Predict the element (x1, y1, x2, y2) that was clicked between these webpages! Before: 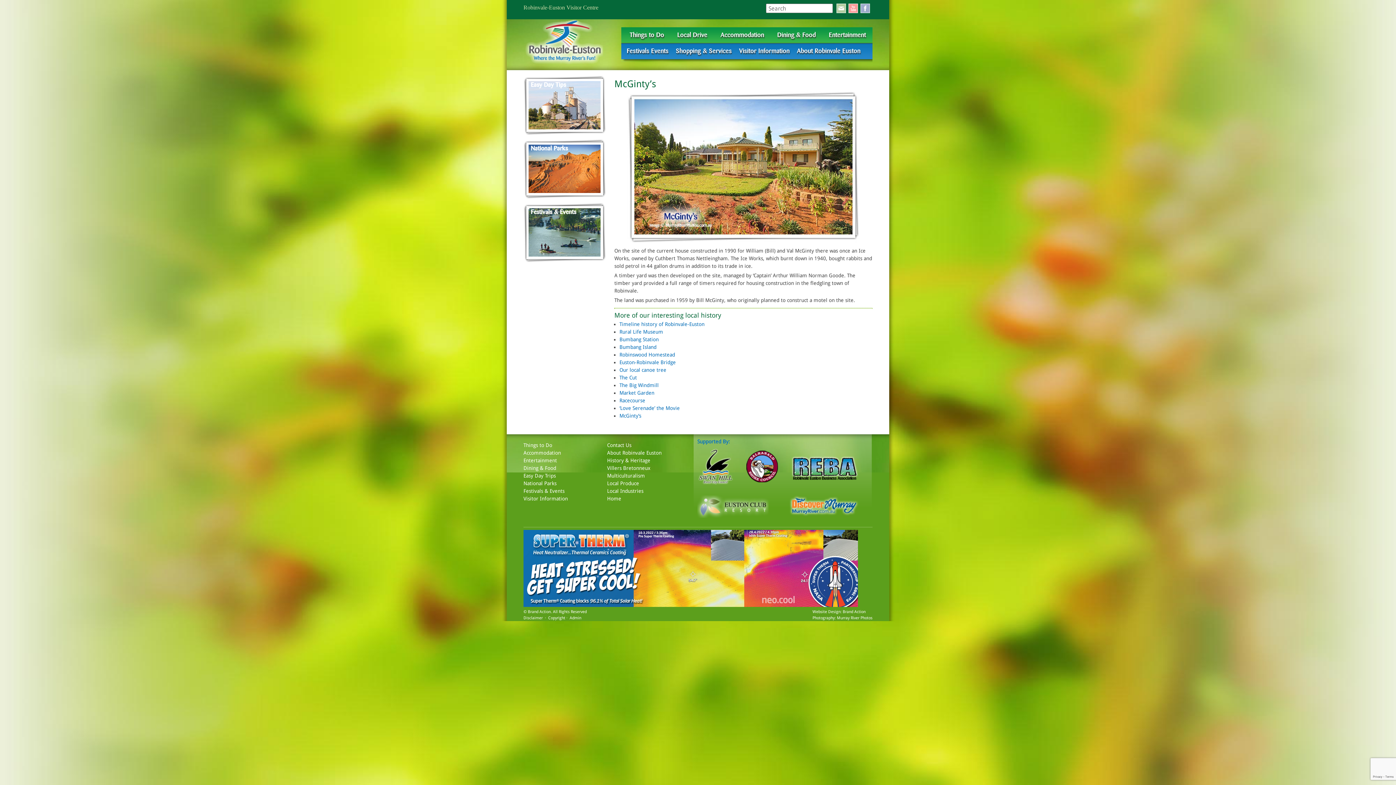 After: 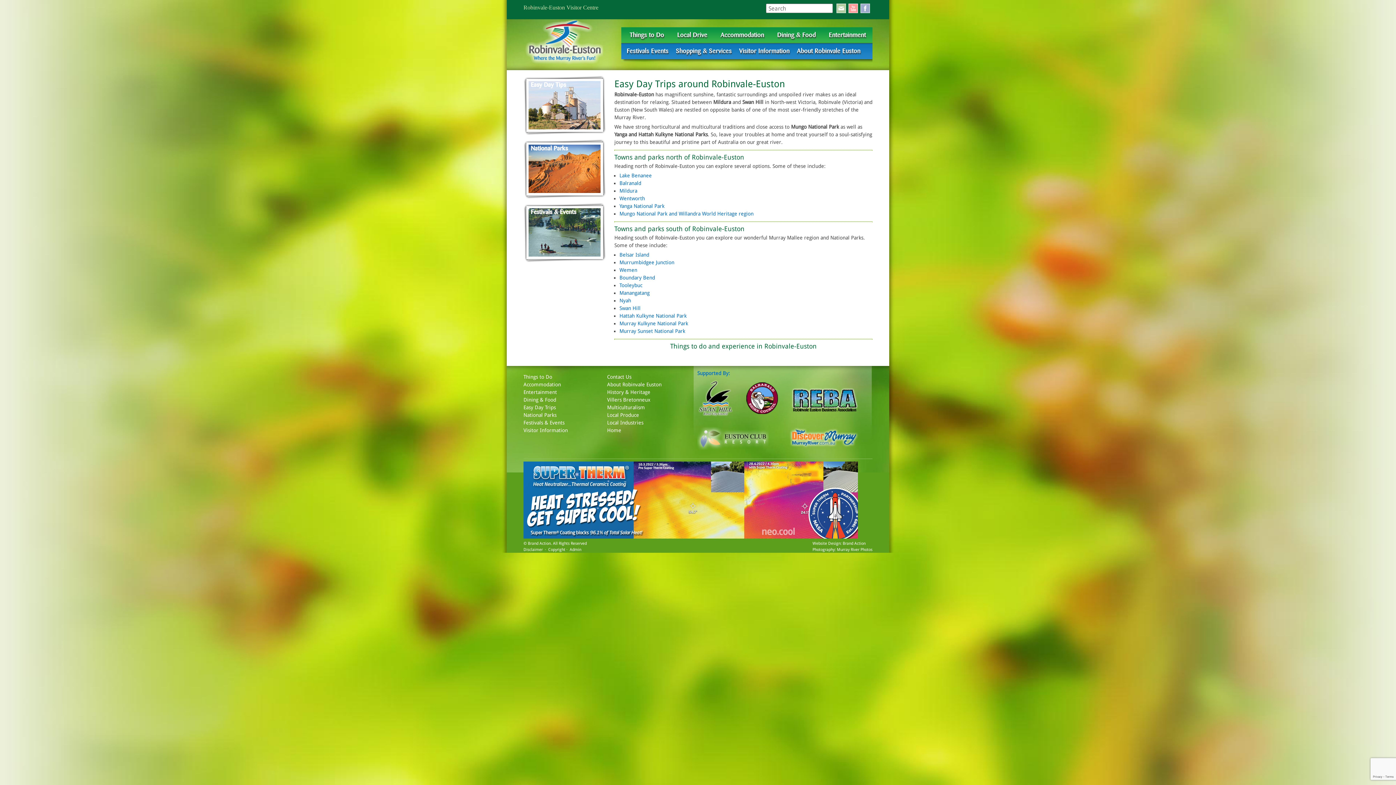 Action: bbox: (523, 473, 556, 478) label: Easy Day Trips